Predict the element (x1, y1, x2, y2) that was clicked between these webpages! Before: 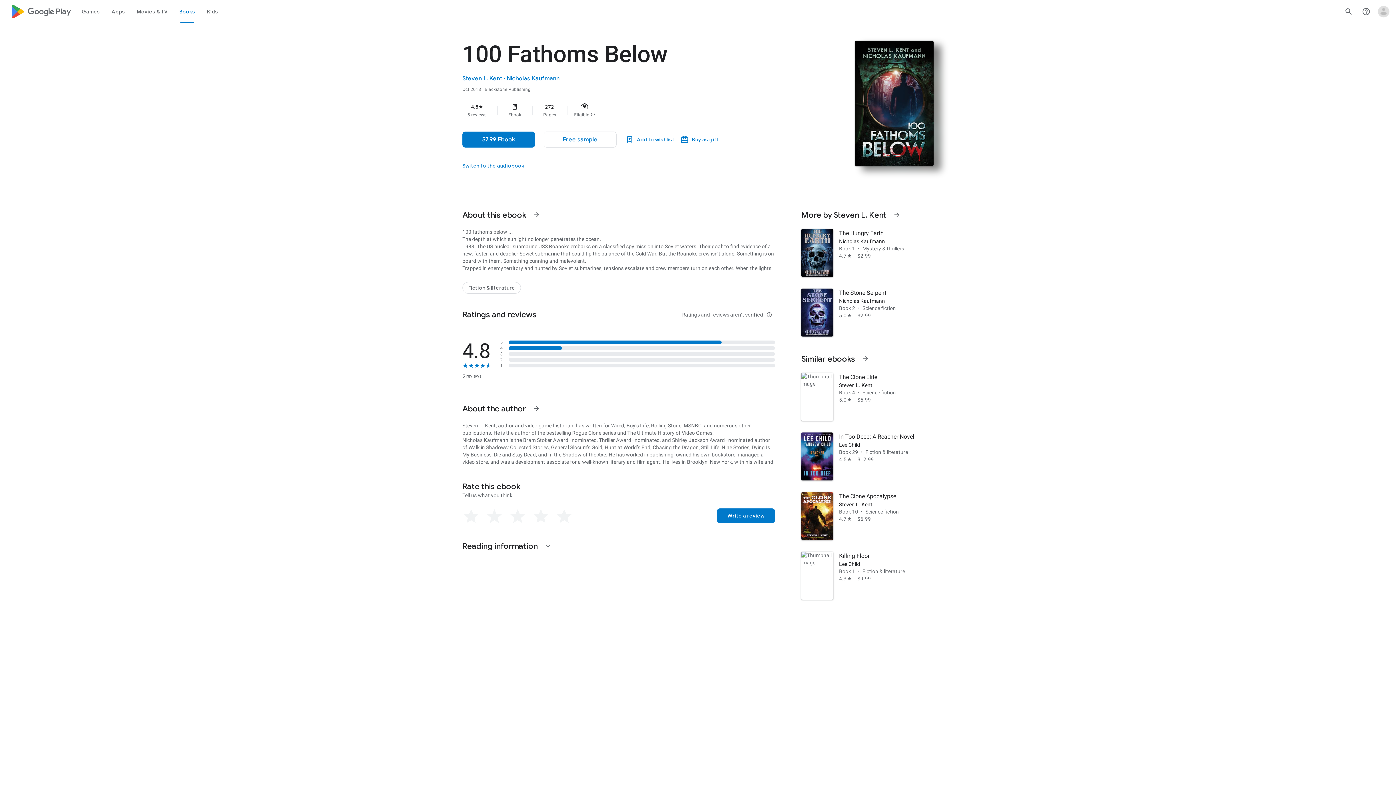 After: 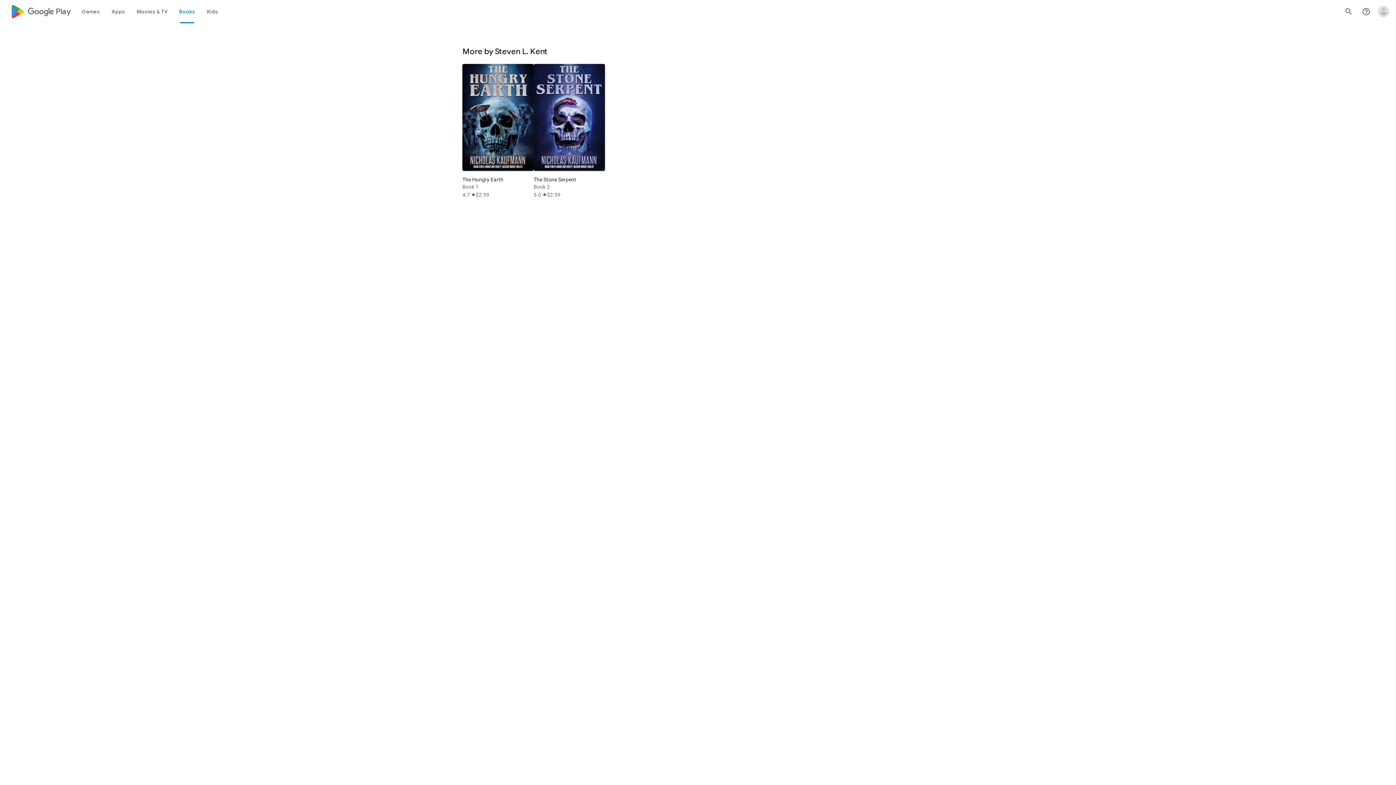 Action: bbox: (888, 206, 905, 223) label: See more information on More by Steven L. Kent